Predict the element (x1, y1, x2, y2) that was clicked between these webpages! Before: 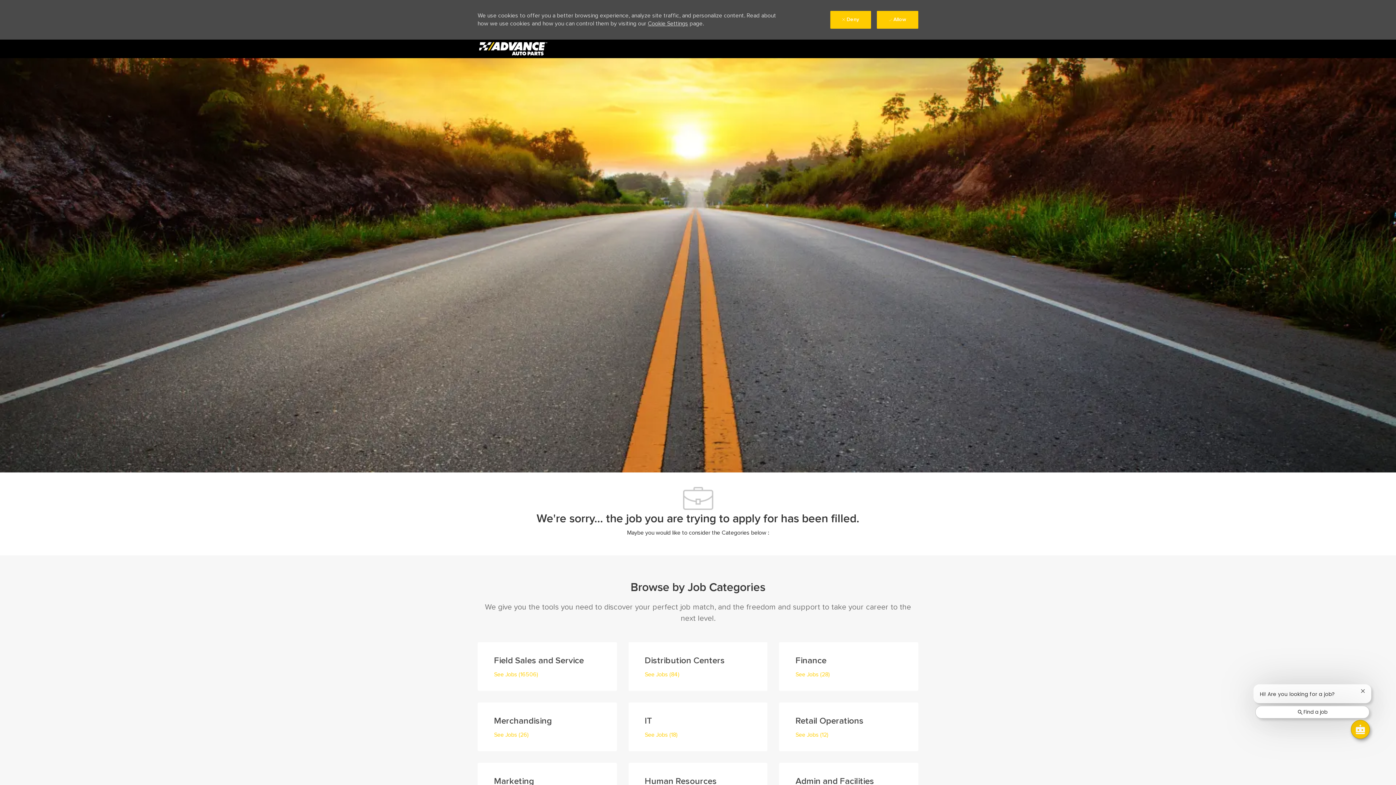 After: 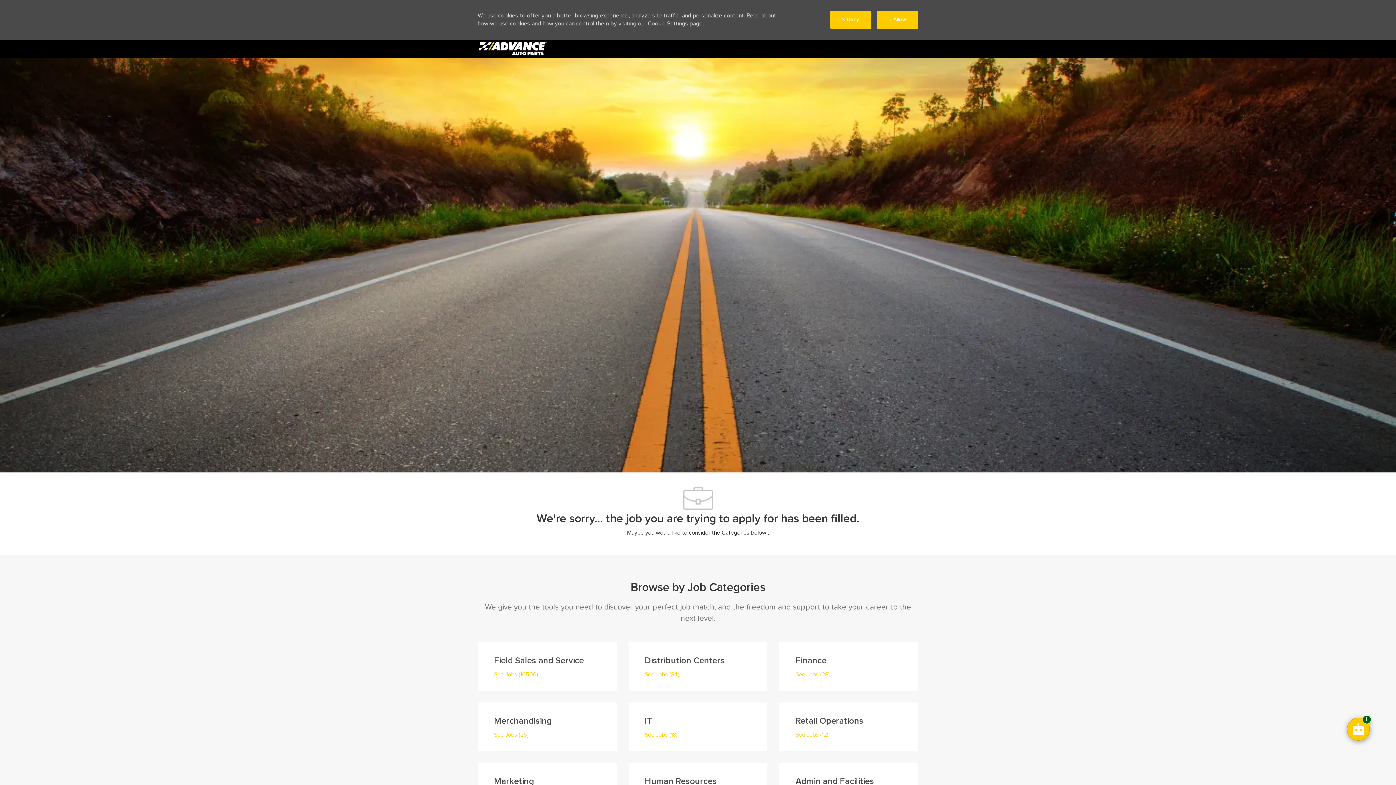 Action: label: Close chatbot notification bbox: (1360, 689, 1365, 693)